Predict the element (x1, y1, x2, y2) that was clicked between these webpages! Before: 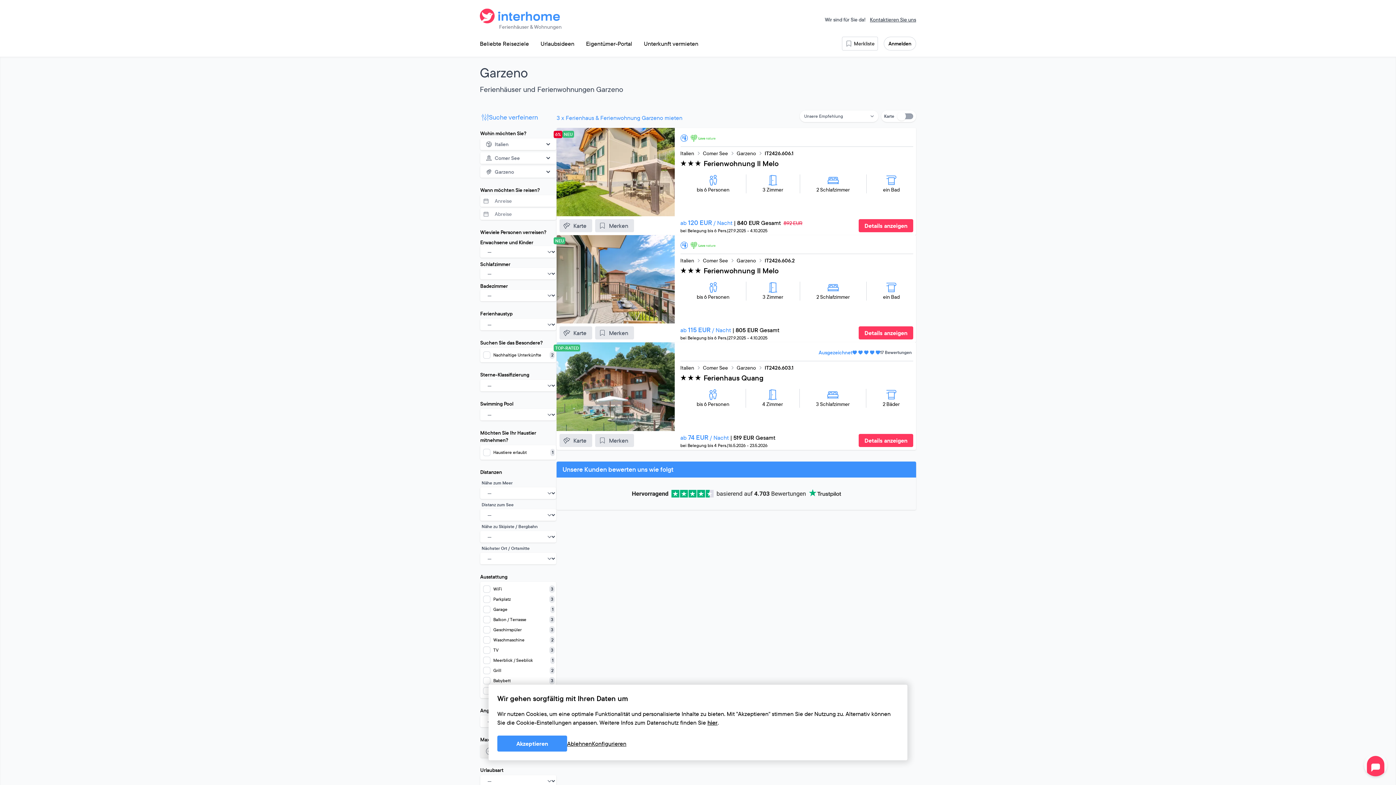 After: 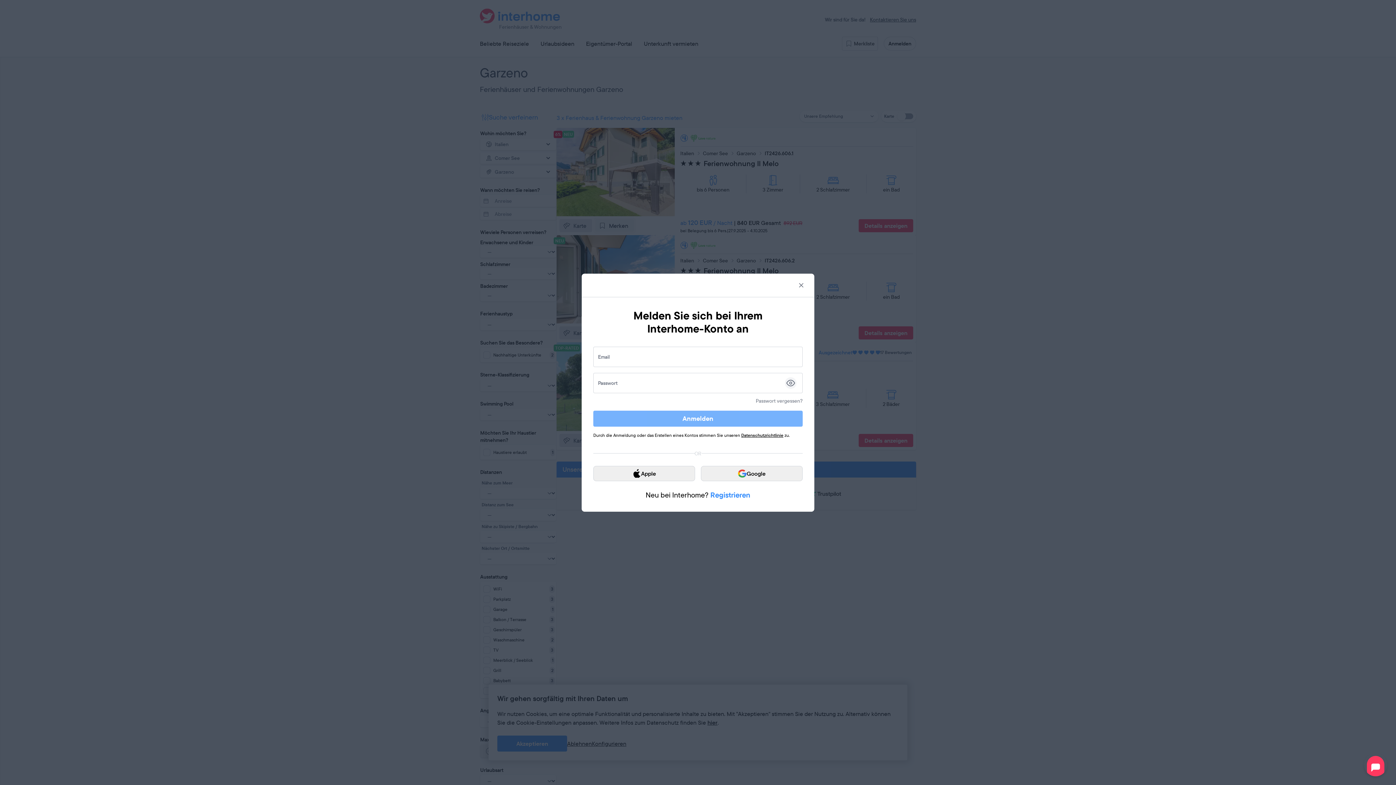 Action: label: Merken bbox: (595, 203, 634, 216)